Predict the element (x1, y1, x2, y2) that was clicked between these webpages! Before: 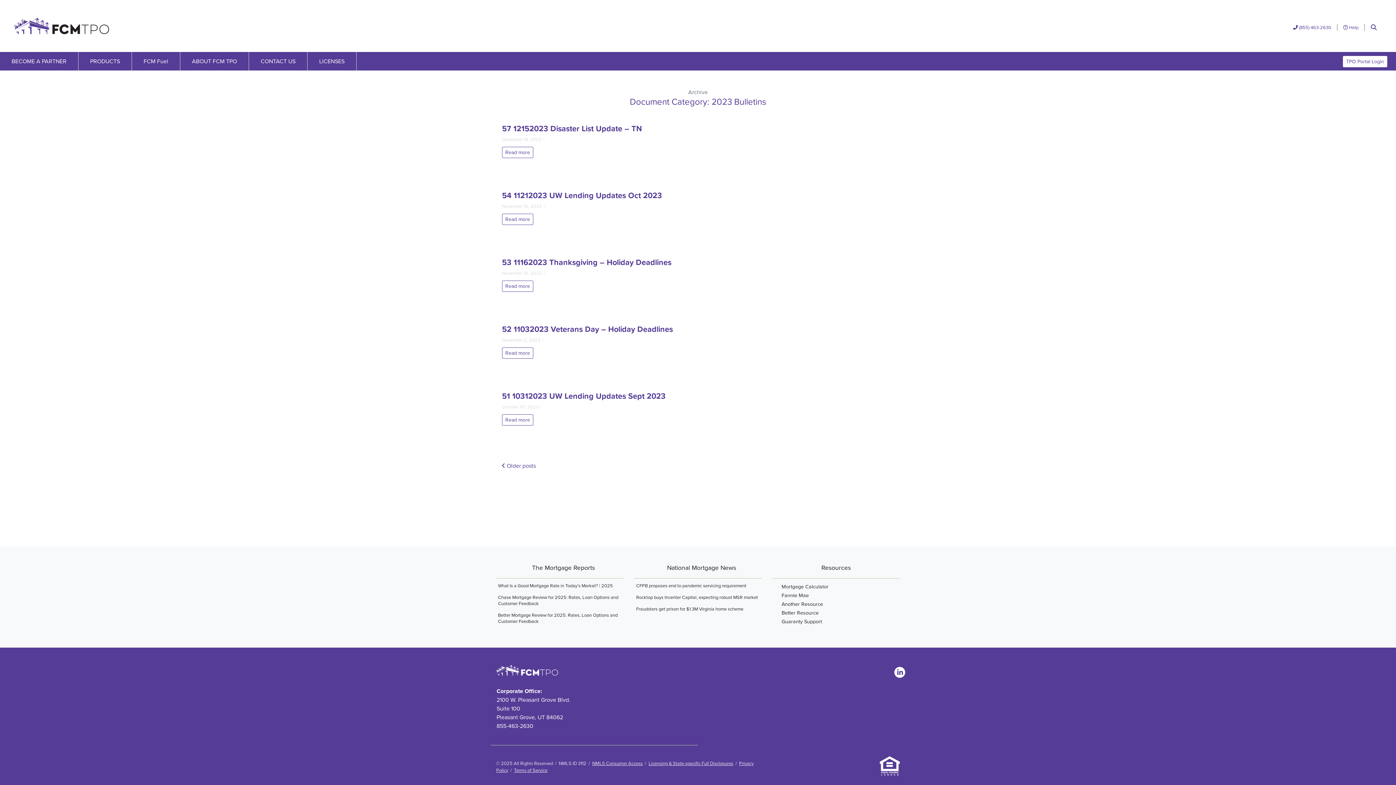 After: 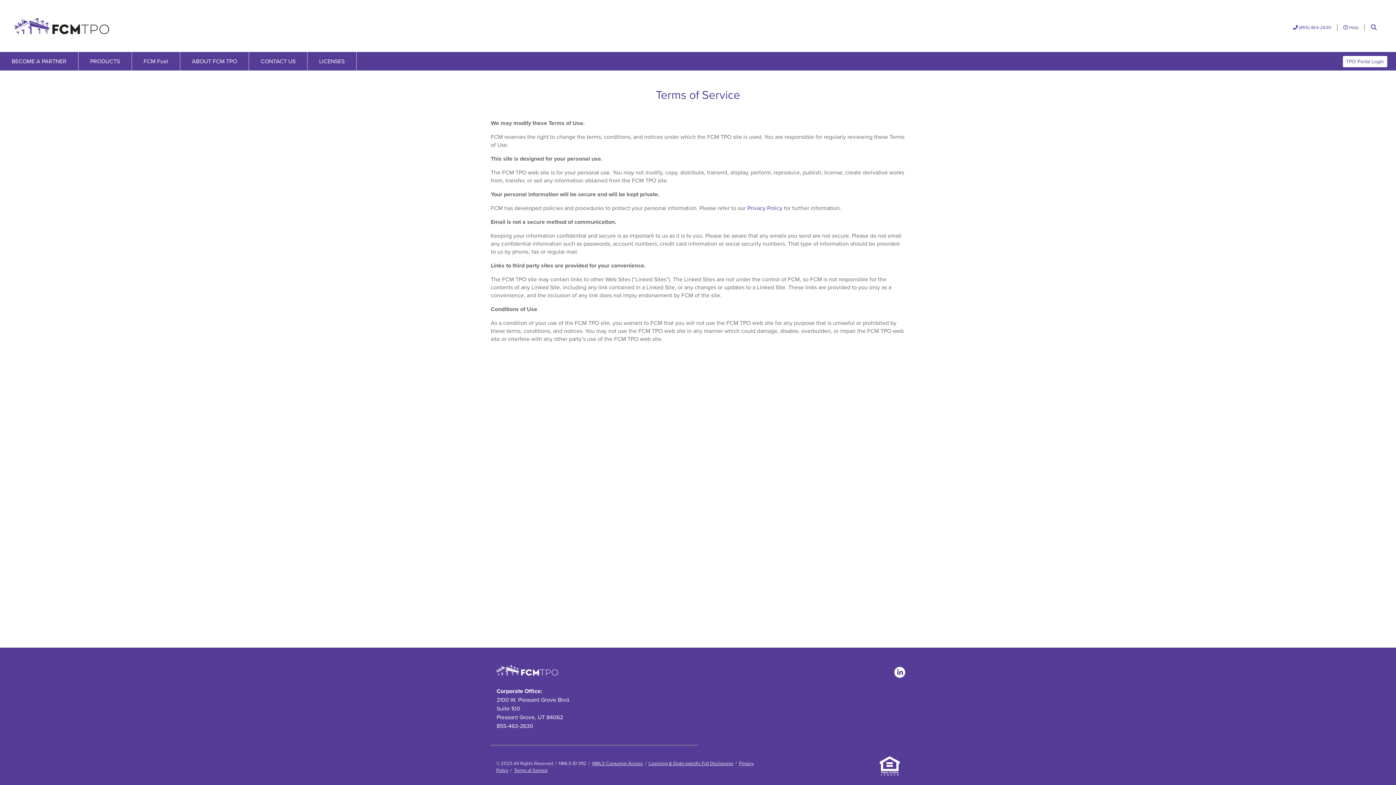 Action: bbox: (514, 767, 547, 774) label: Terms of Service